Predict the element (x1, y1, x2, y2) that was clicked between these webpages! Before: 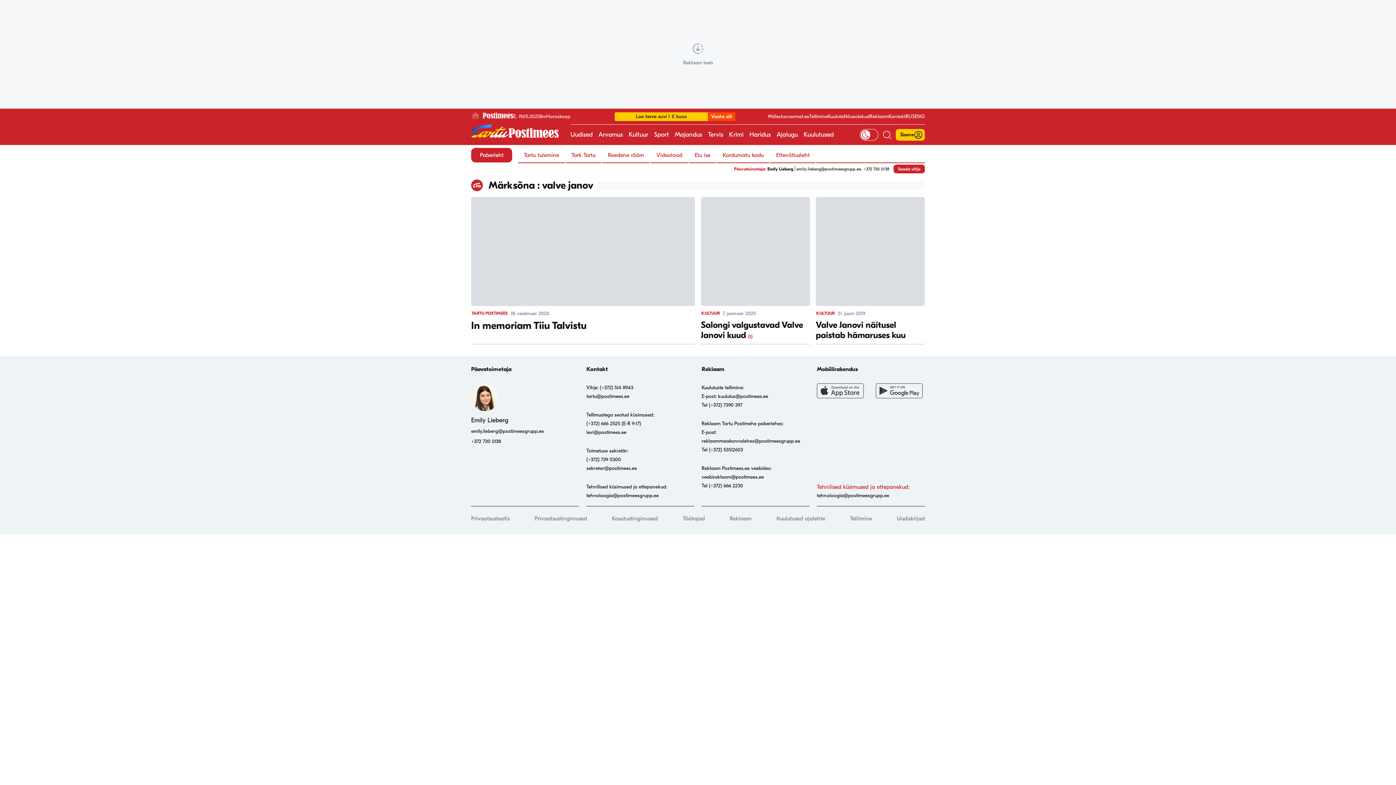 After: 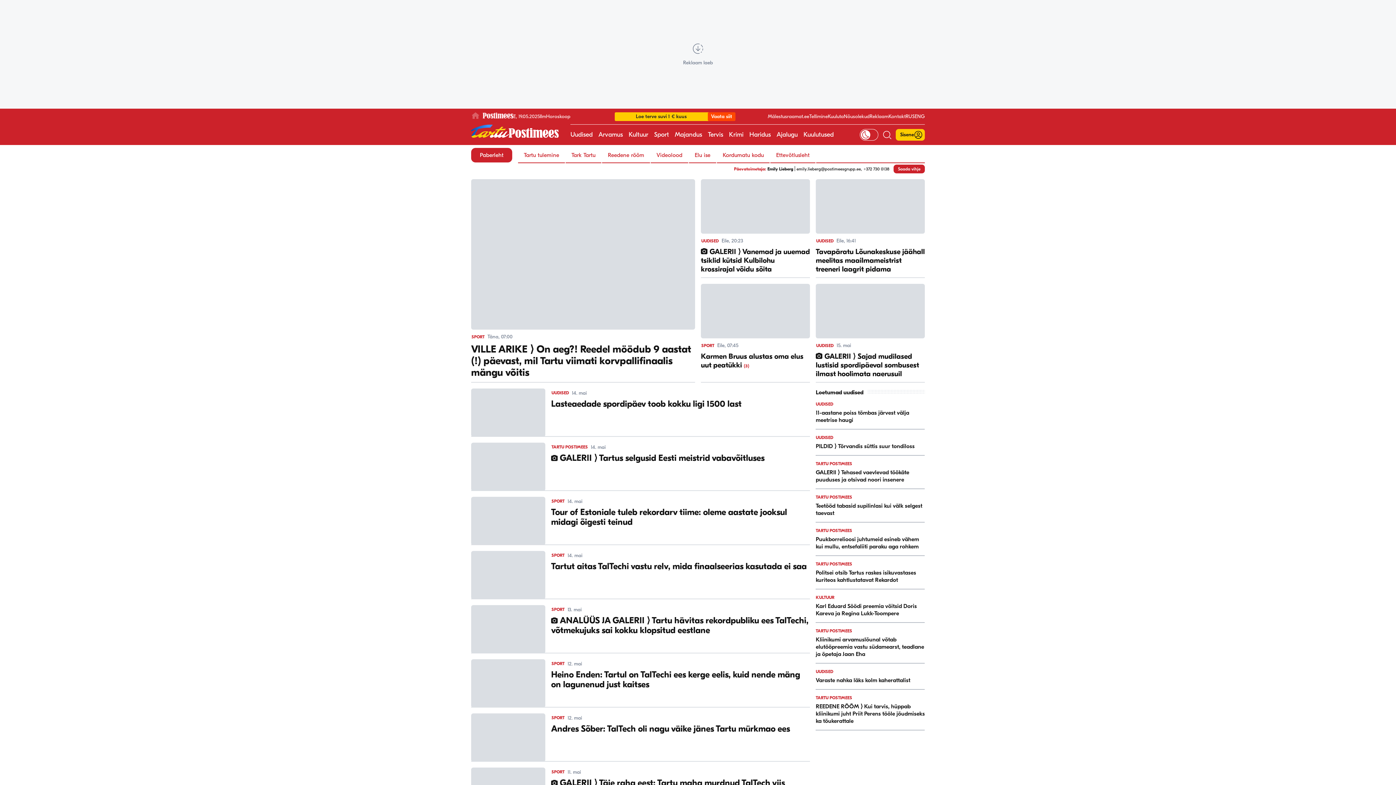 Action: bbox: (654, 124, 669, 145) label: Sport